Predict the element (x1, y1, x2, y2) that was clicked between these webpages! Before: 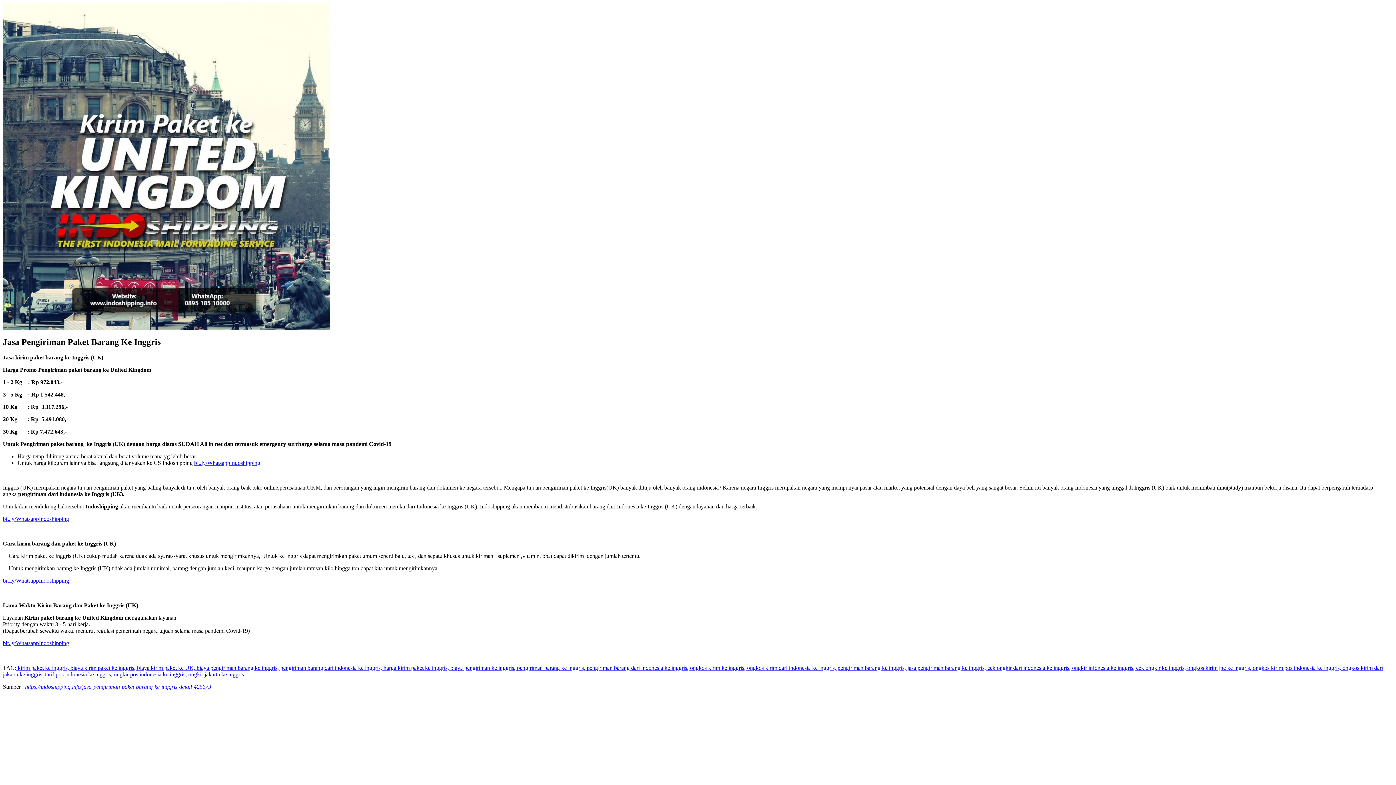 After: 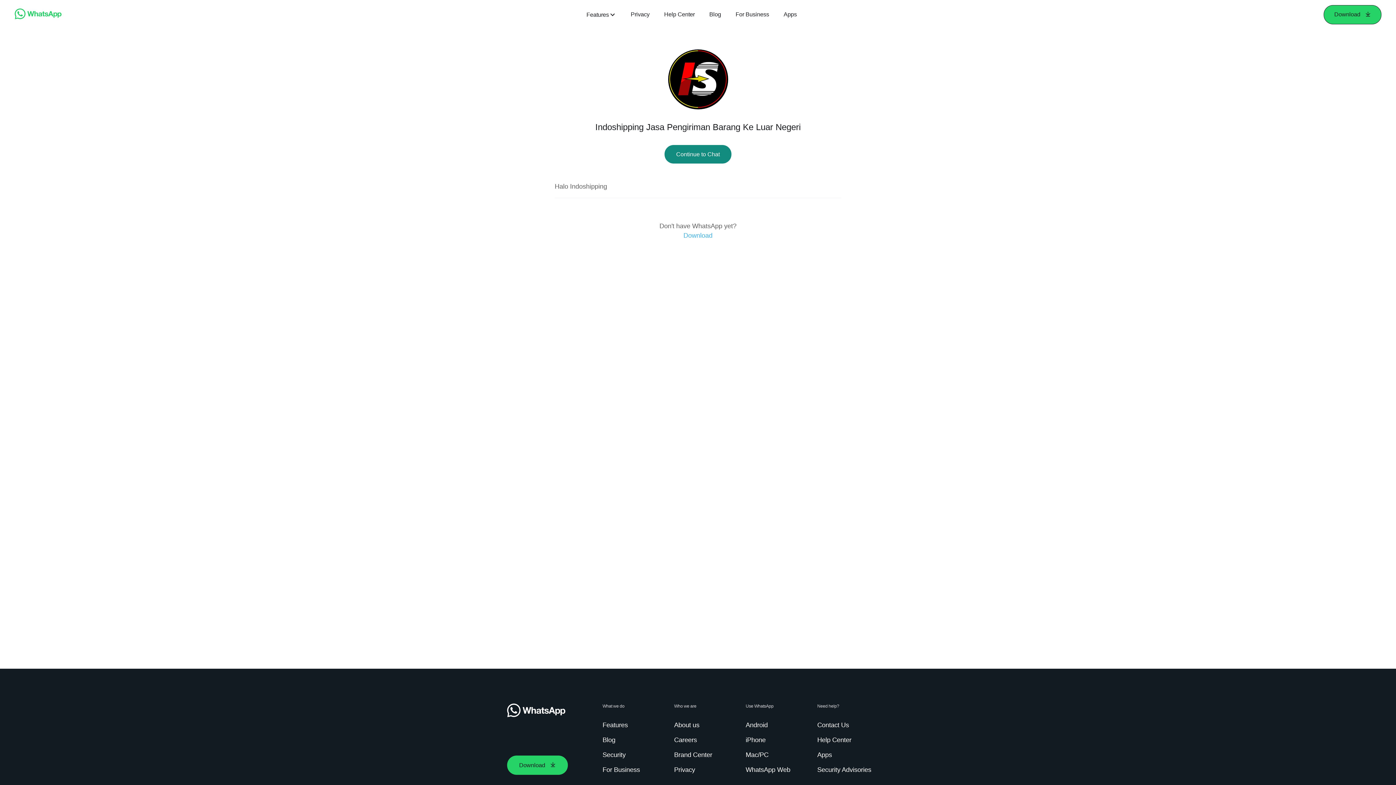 Action: bbox: (2, 577, 69, 583) label: bit.ly/WhatsappIndoshipping